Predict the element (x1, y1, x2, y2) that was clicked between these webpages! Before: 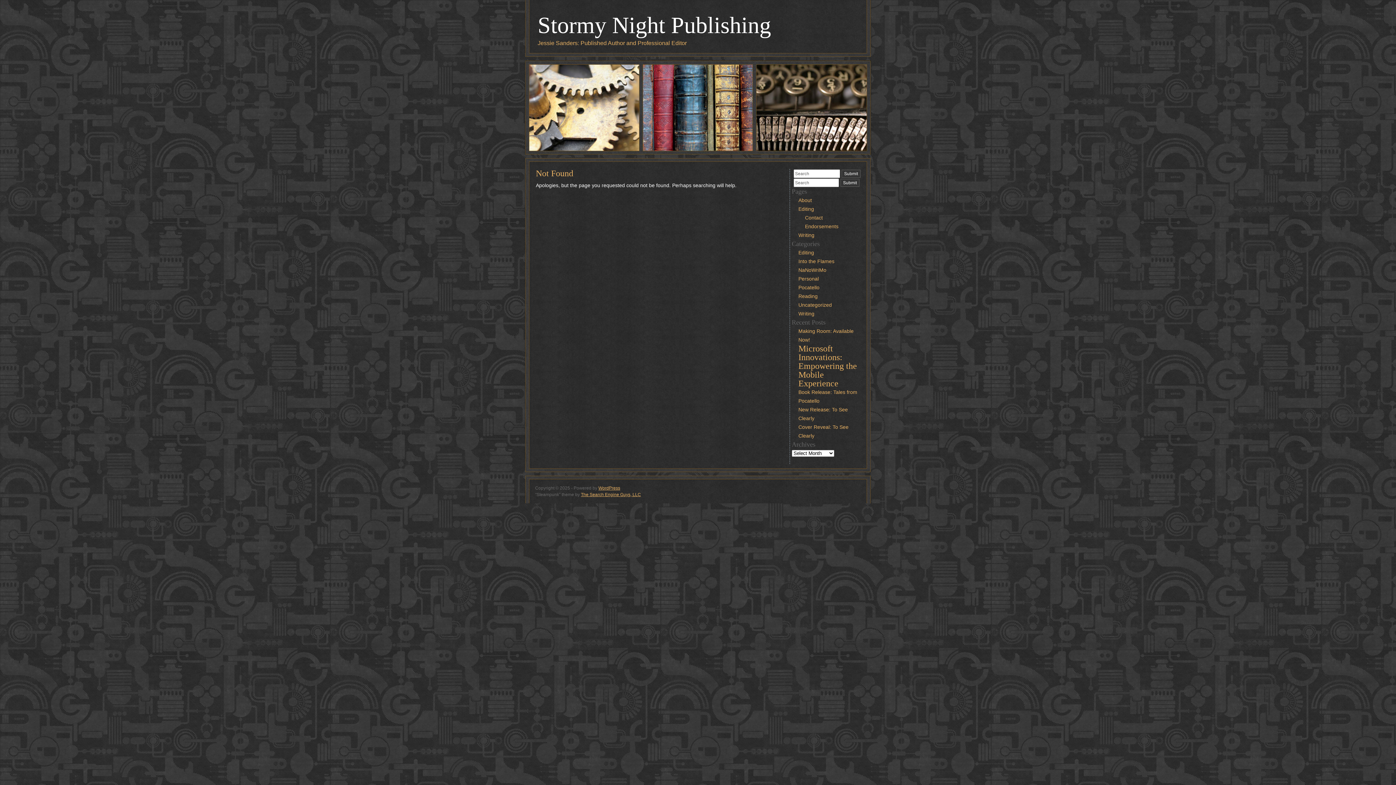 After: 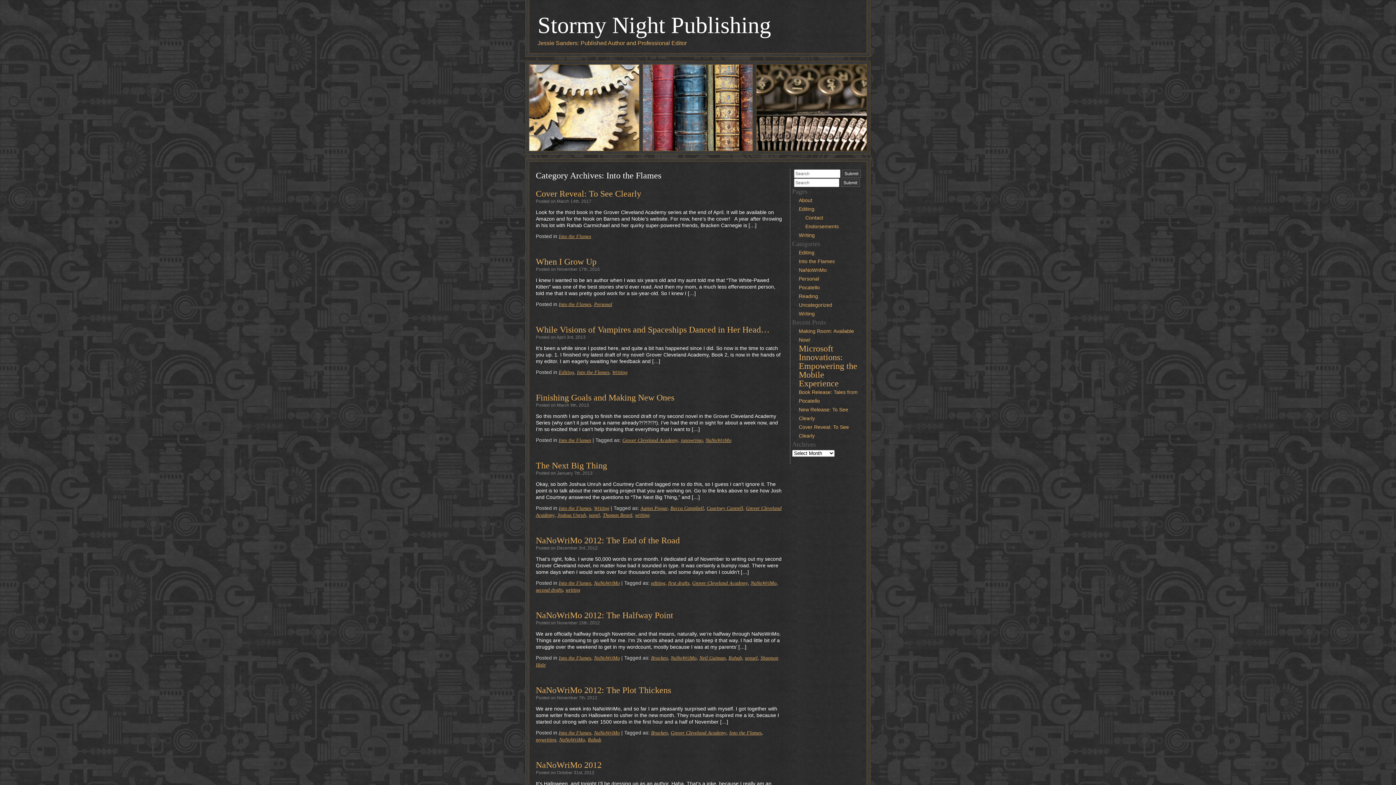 Action: bbox: (798, 258, 834, 264) label: Into the Flames